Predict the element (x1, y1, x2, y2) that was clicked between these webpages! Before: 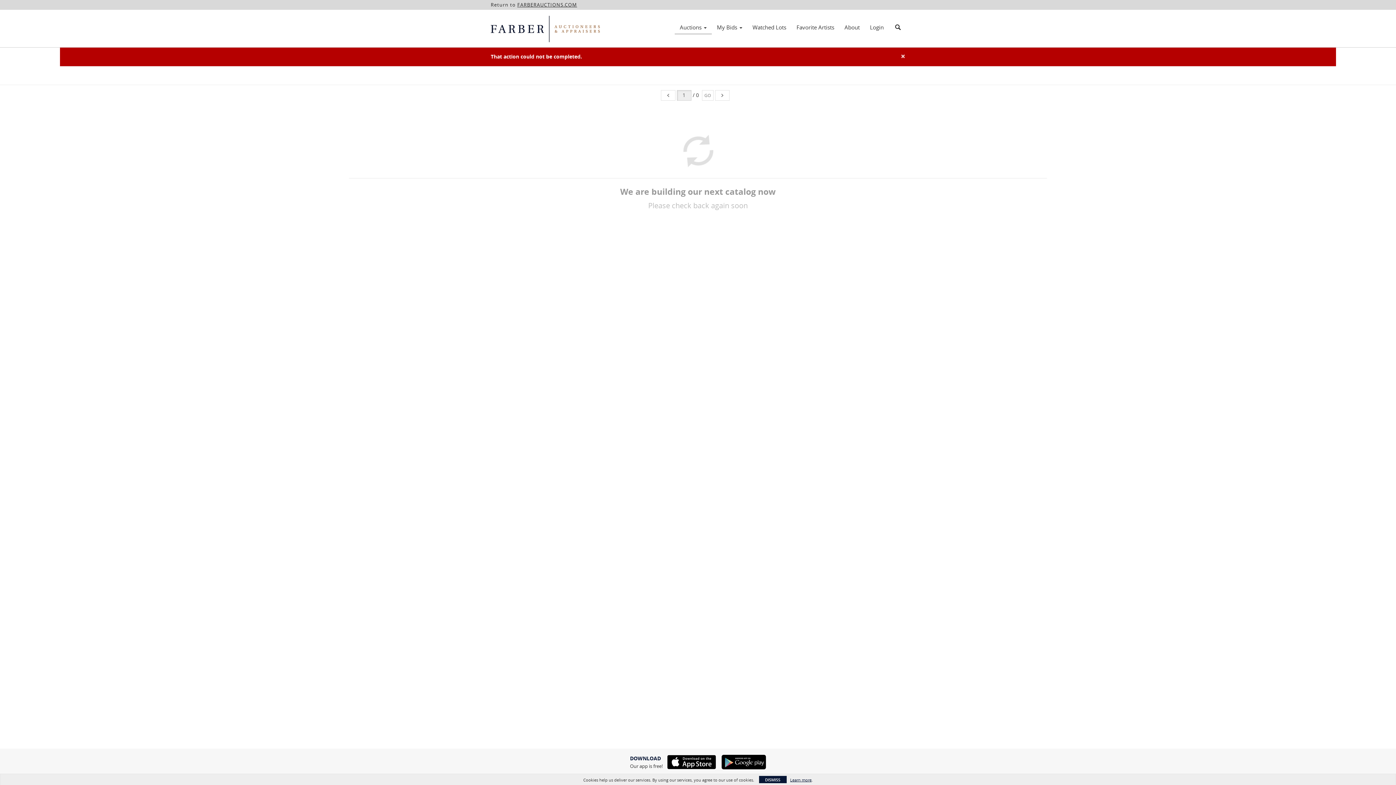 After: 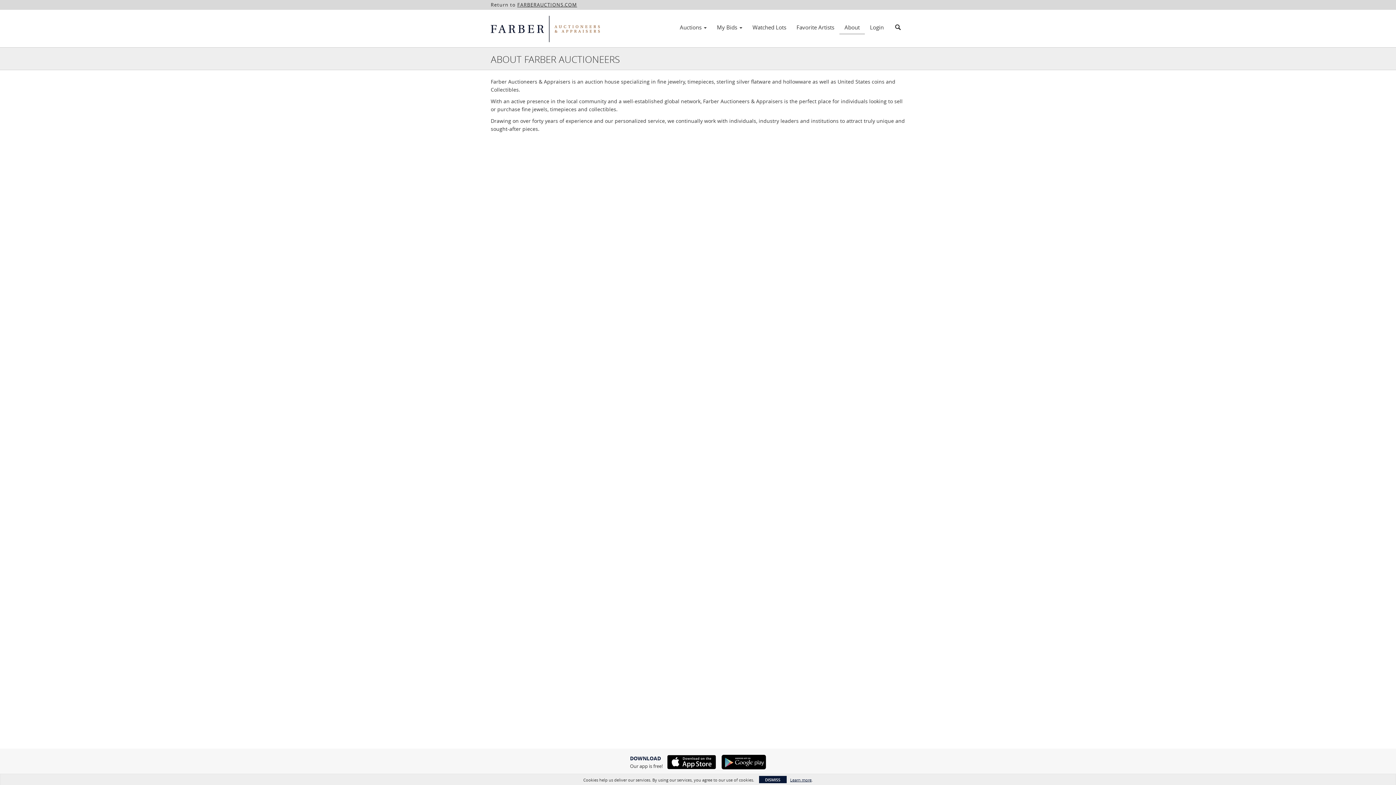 Action: label: About bbox: (839, 21, 865, 33)